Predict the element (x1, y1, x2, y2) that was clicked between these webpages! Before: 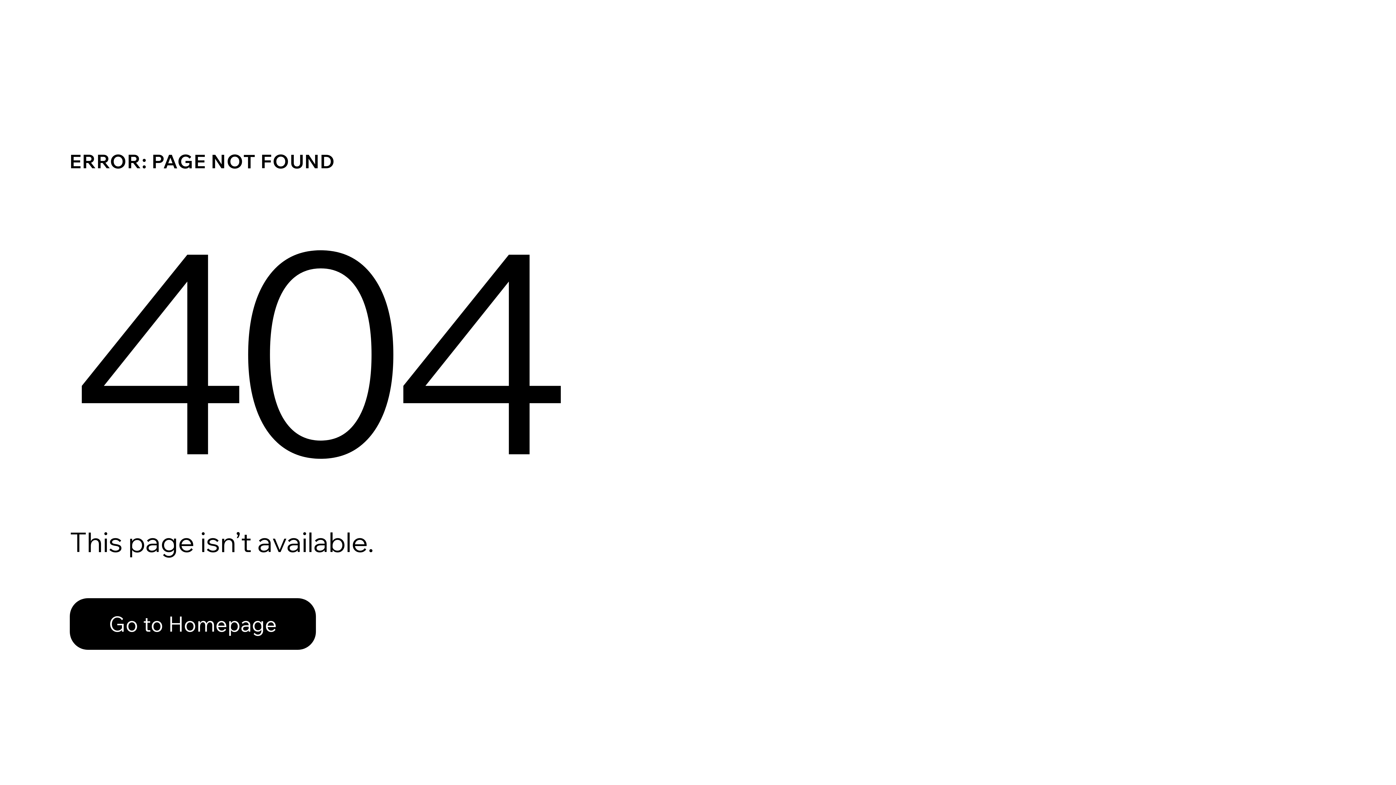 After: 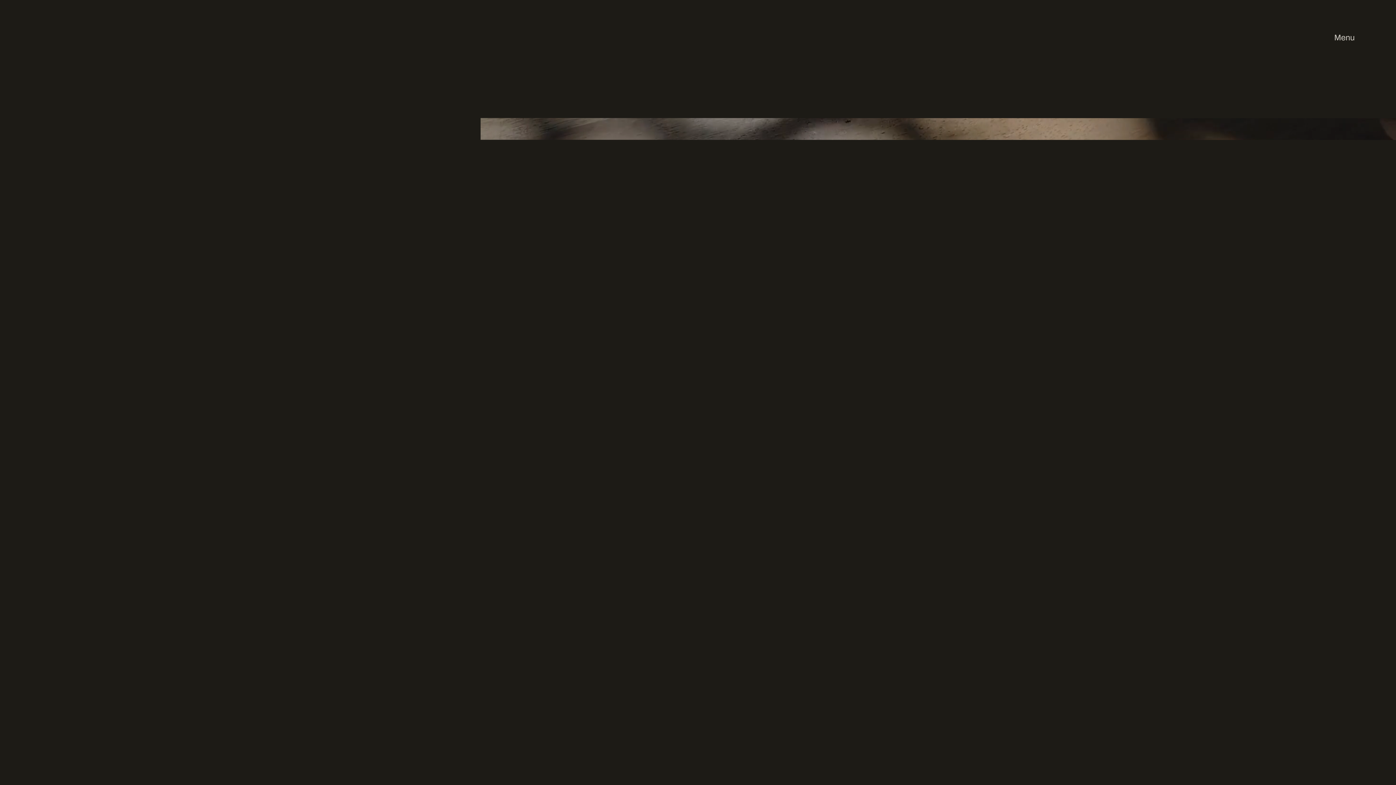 Action: bbox: (69, 598, 316, 650) label: Go to Homepage